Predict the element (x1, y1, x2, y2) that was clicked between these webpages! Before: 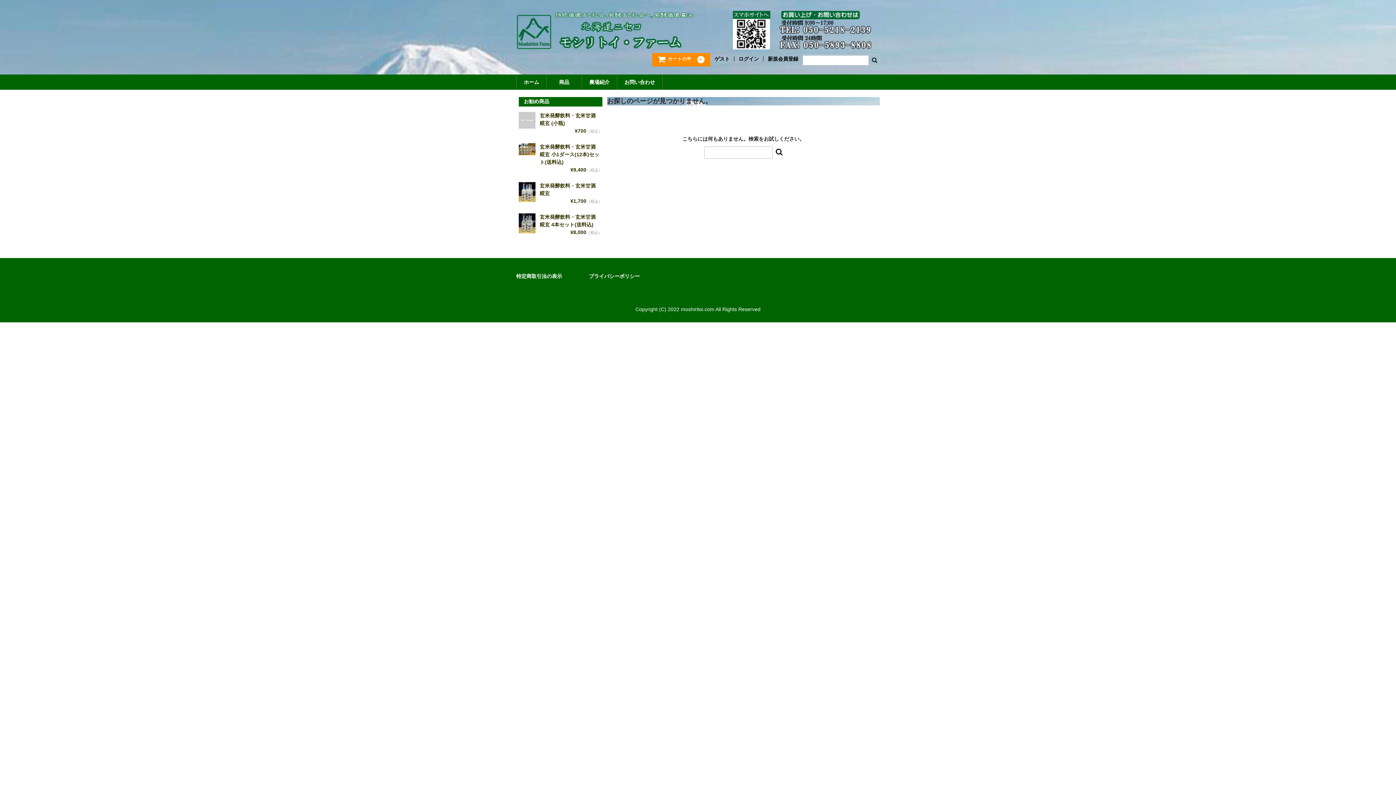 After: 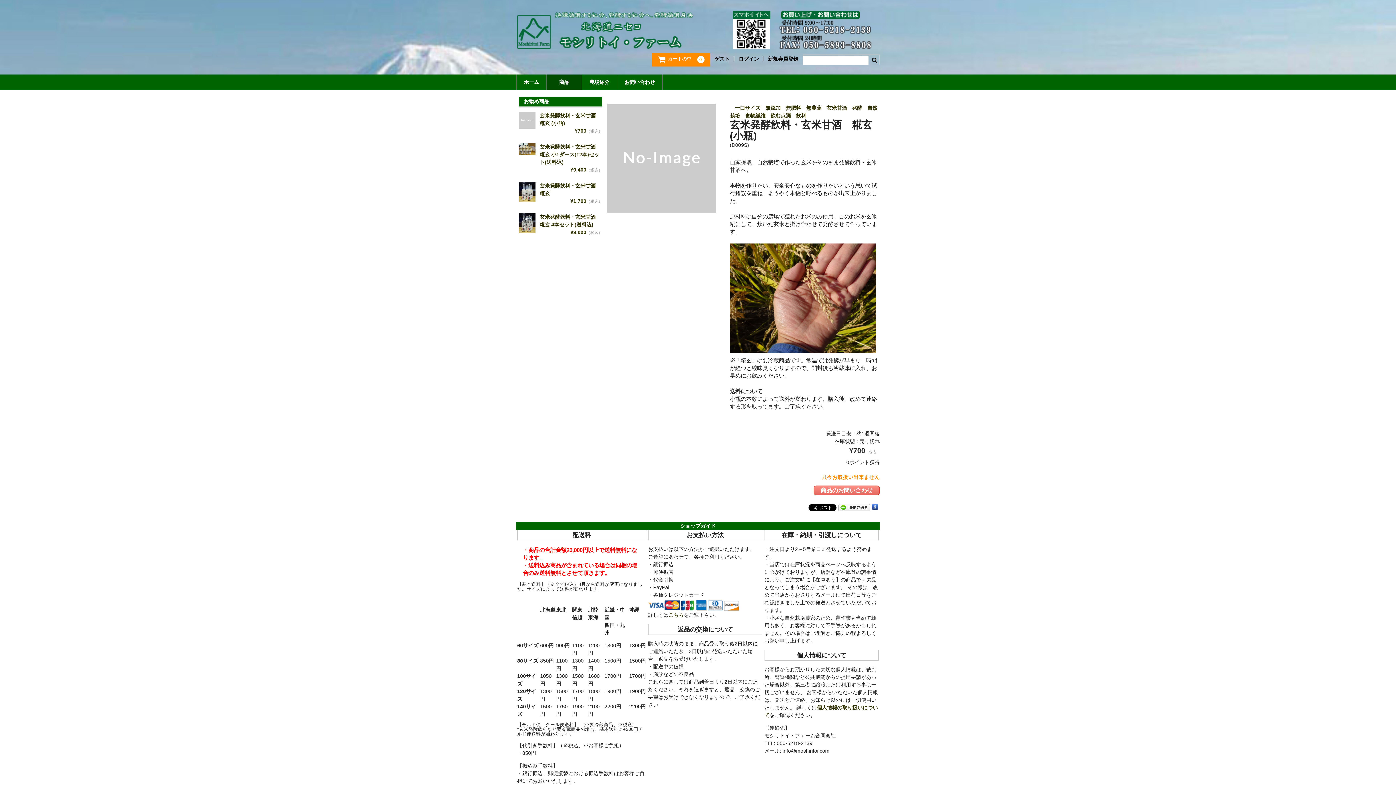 Action: label: 玄米発酵飲料・玄米甘酒　糀玄 (小瓶)
¥700（税込） bbox: (518, 112, 602, 135)